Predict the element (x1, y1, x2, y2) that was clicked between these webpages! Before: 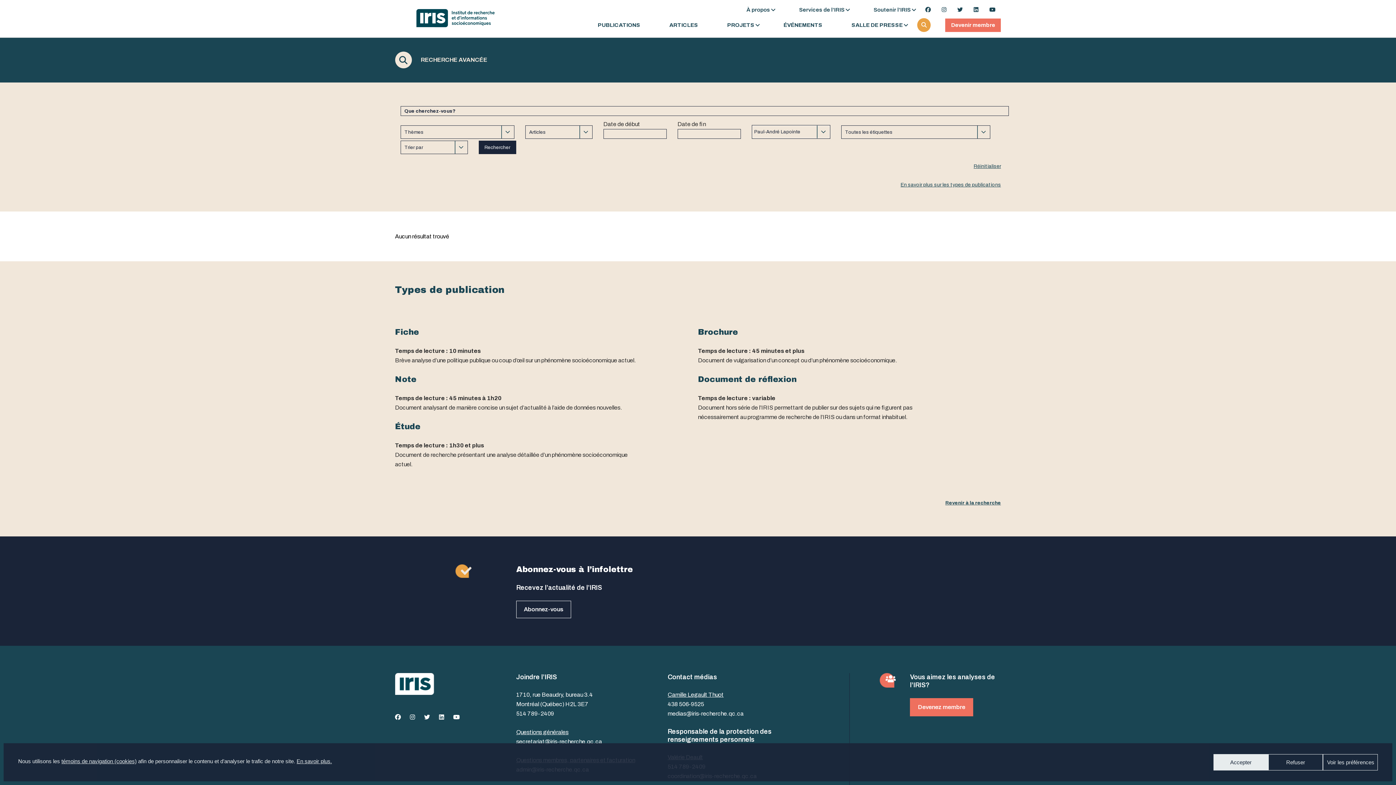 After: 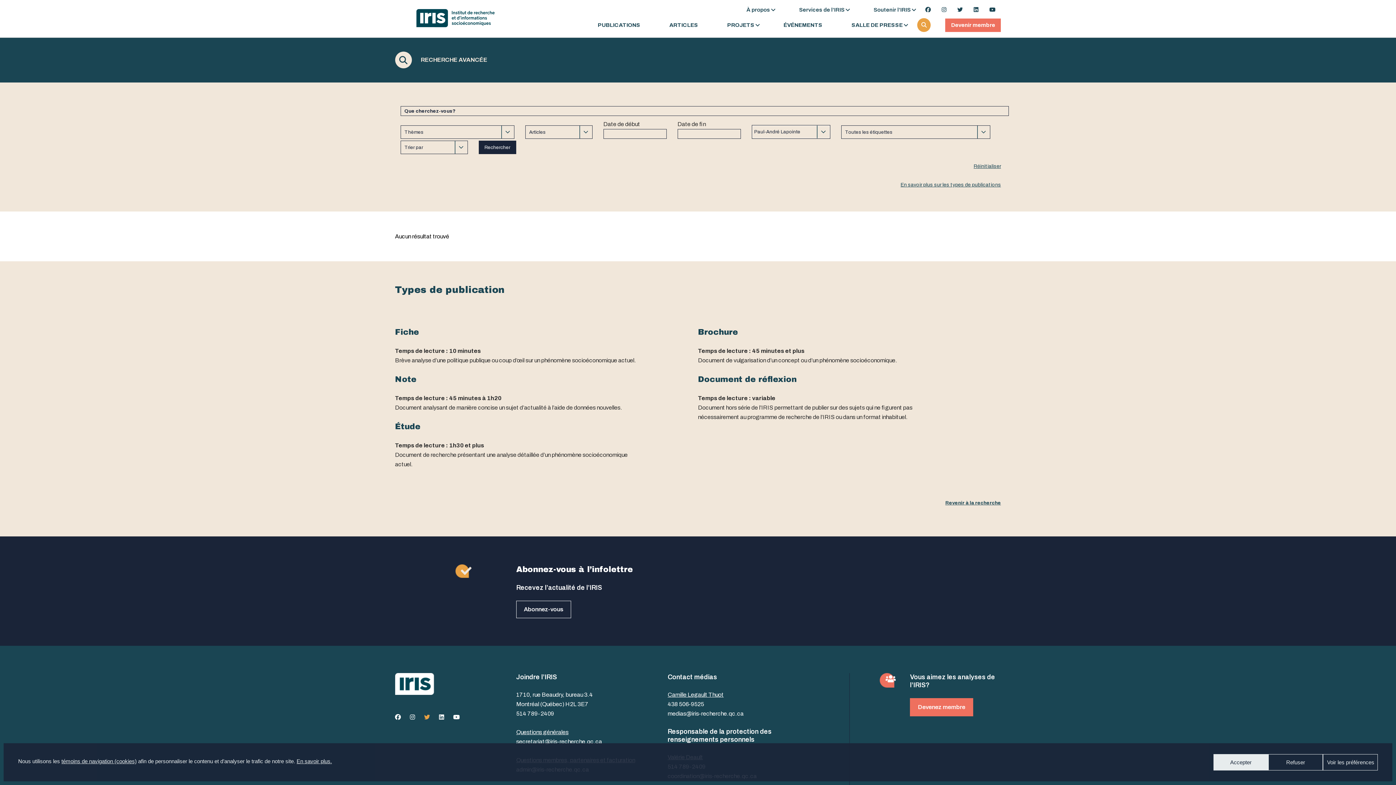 Action: bbox: (424, 714, 430, 720)